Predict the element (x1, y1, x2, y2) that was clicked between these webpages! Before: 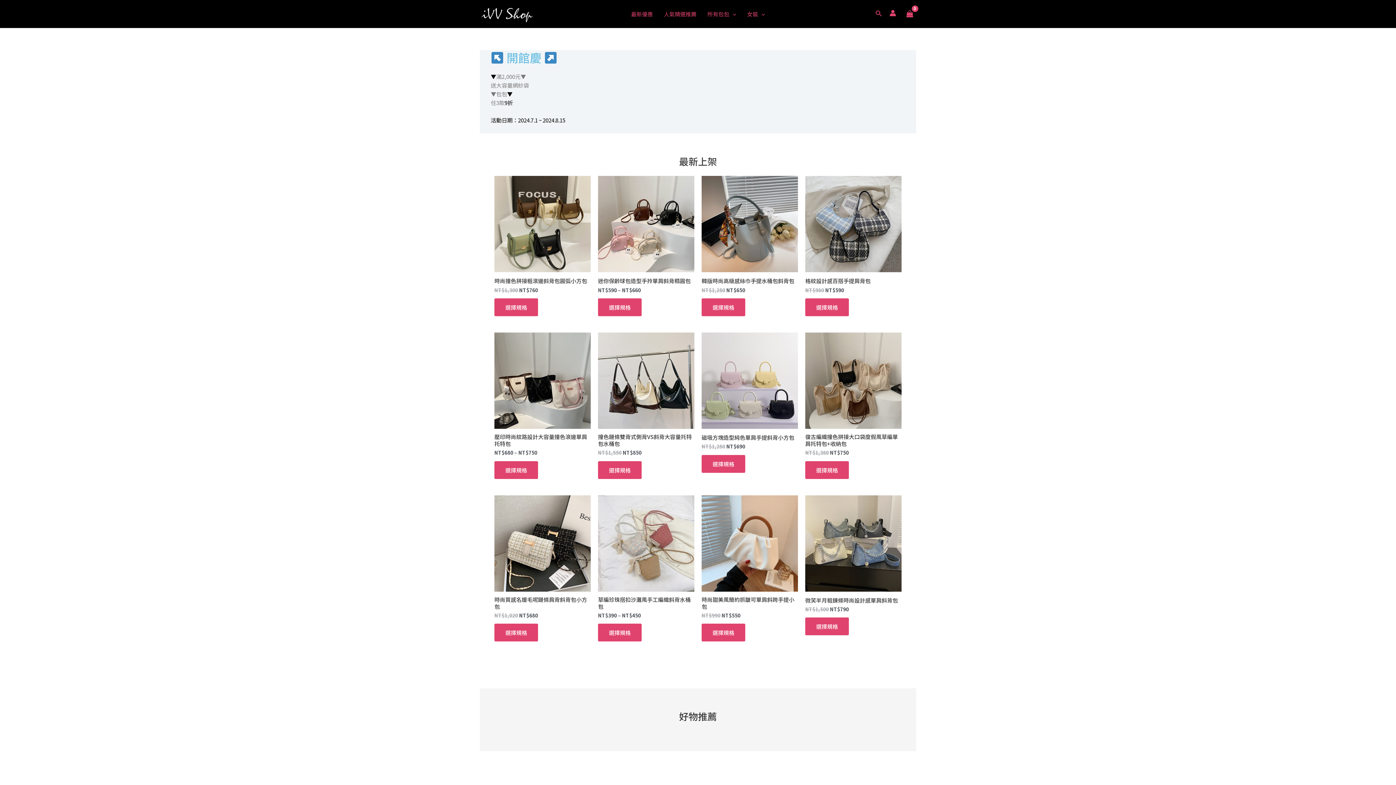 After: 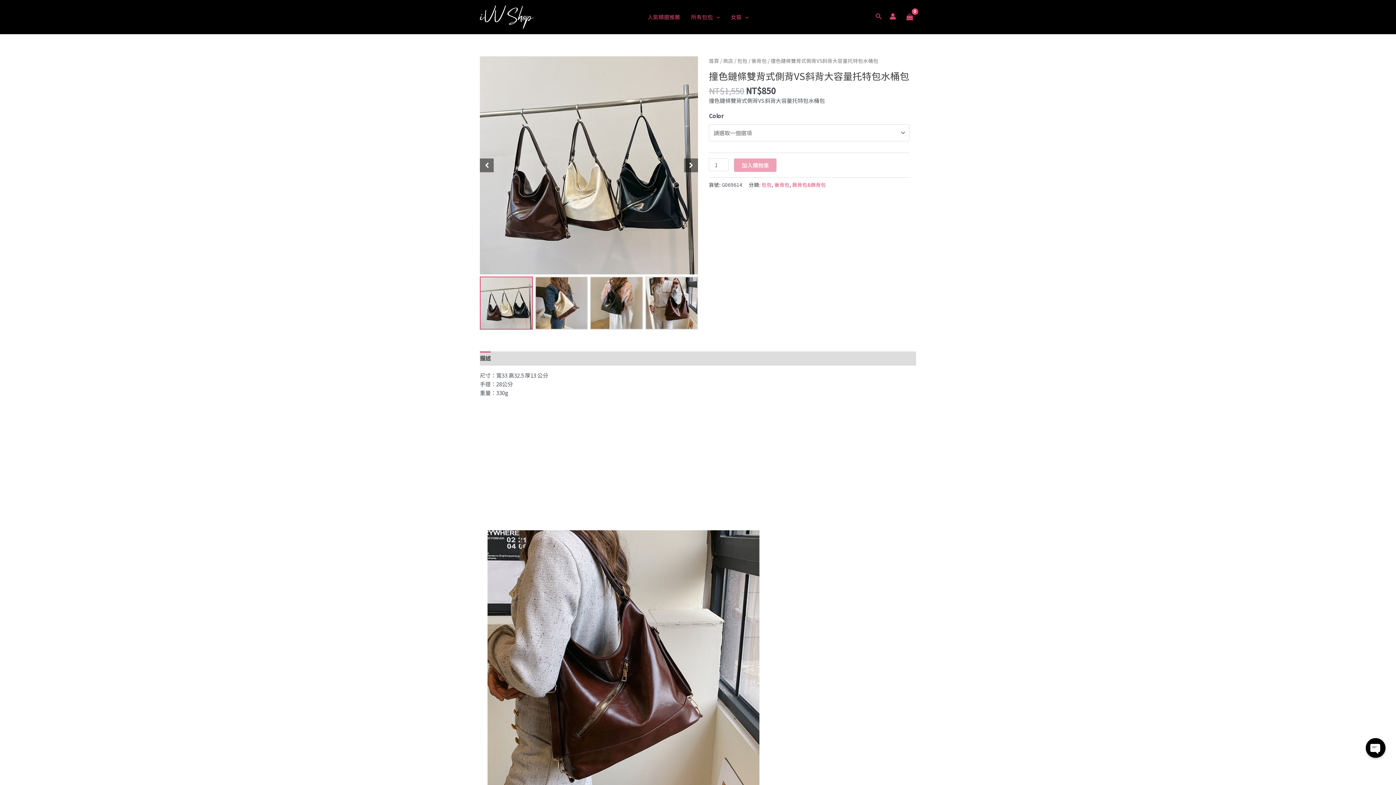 Action: label: 選取「撞色鏈條雙背式側背VS斜背大容量托特包水桶包」選項 bbox: (598, 461, 641, 479)